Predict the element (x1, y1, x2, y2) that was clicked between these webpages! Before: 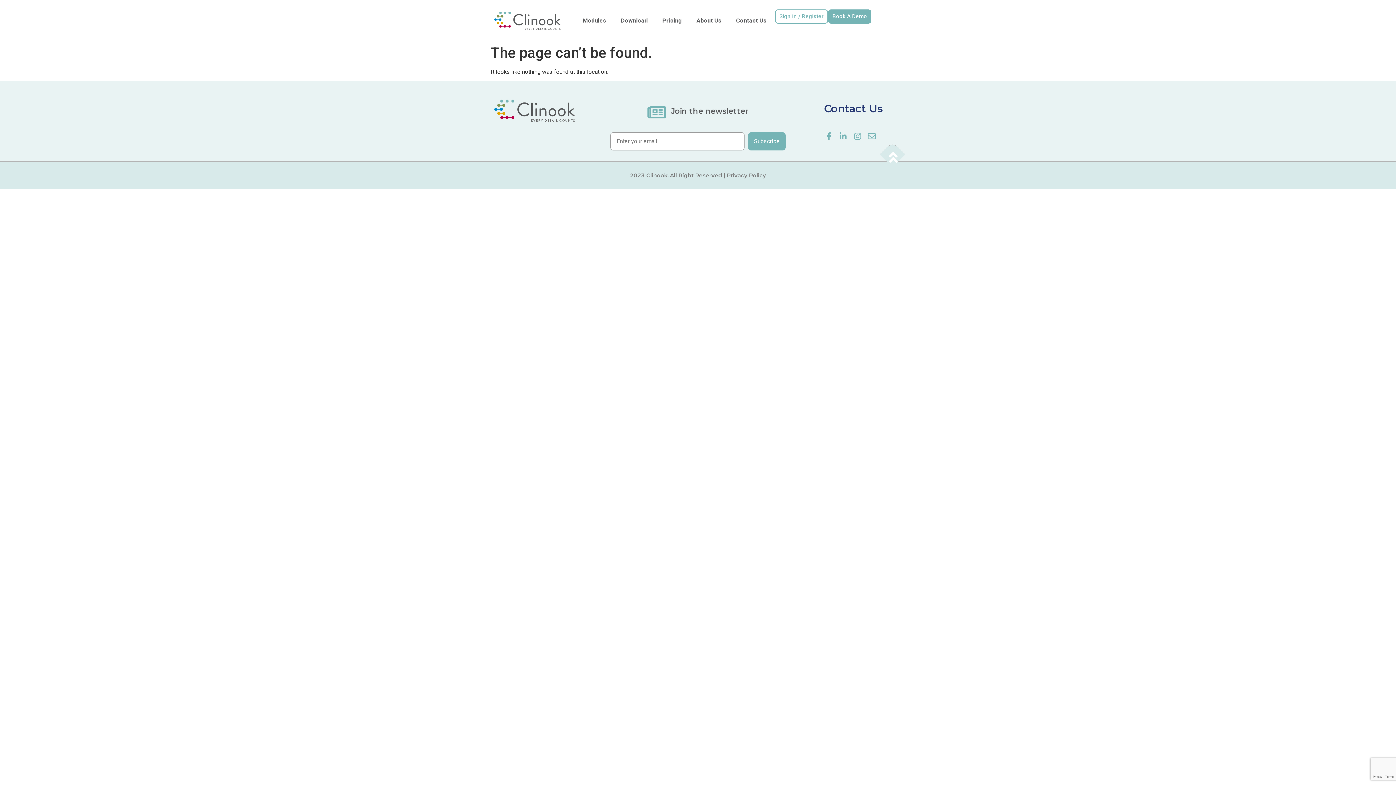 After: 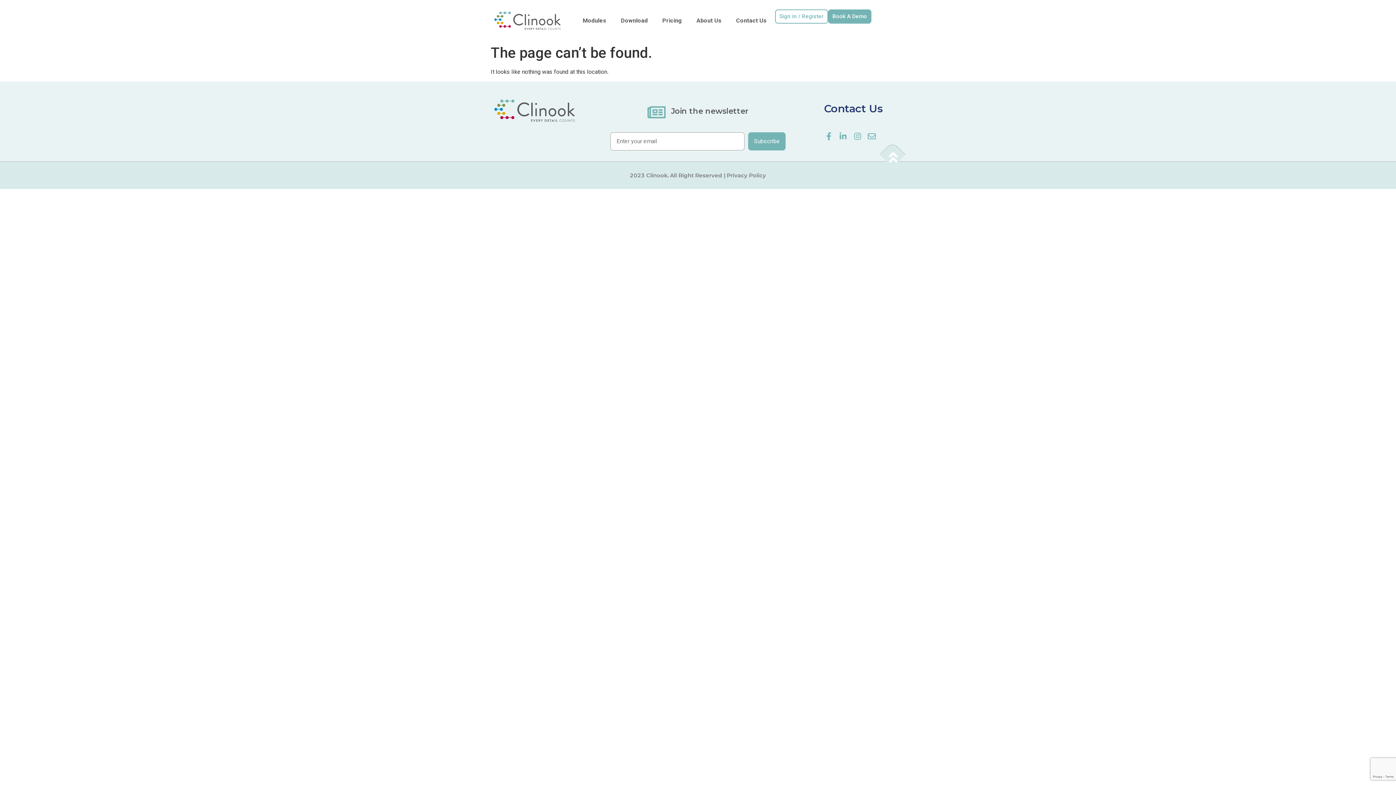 Action: bbox: (879, 141, 905, 167)